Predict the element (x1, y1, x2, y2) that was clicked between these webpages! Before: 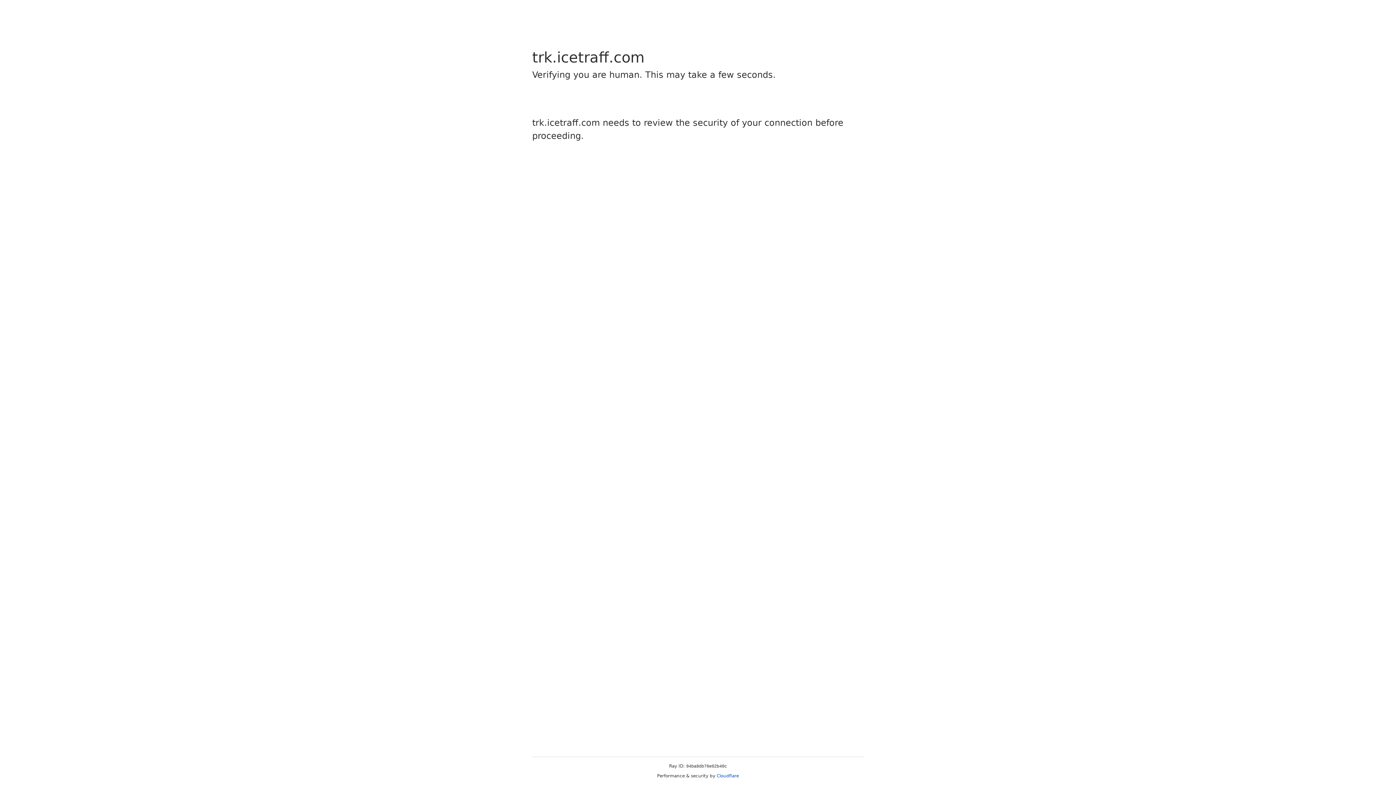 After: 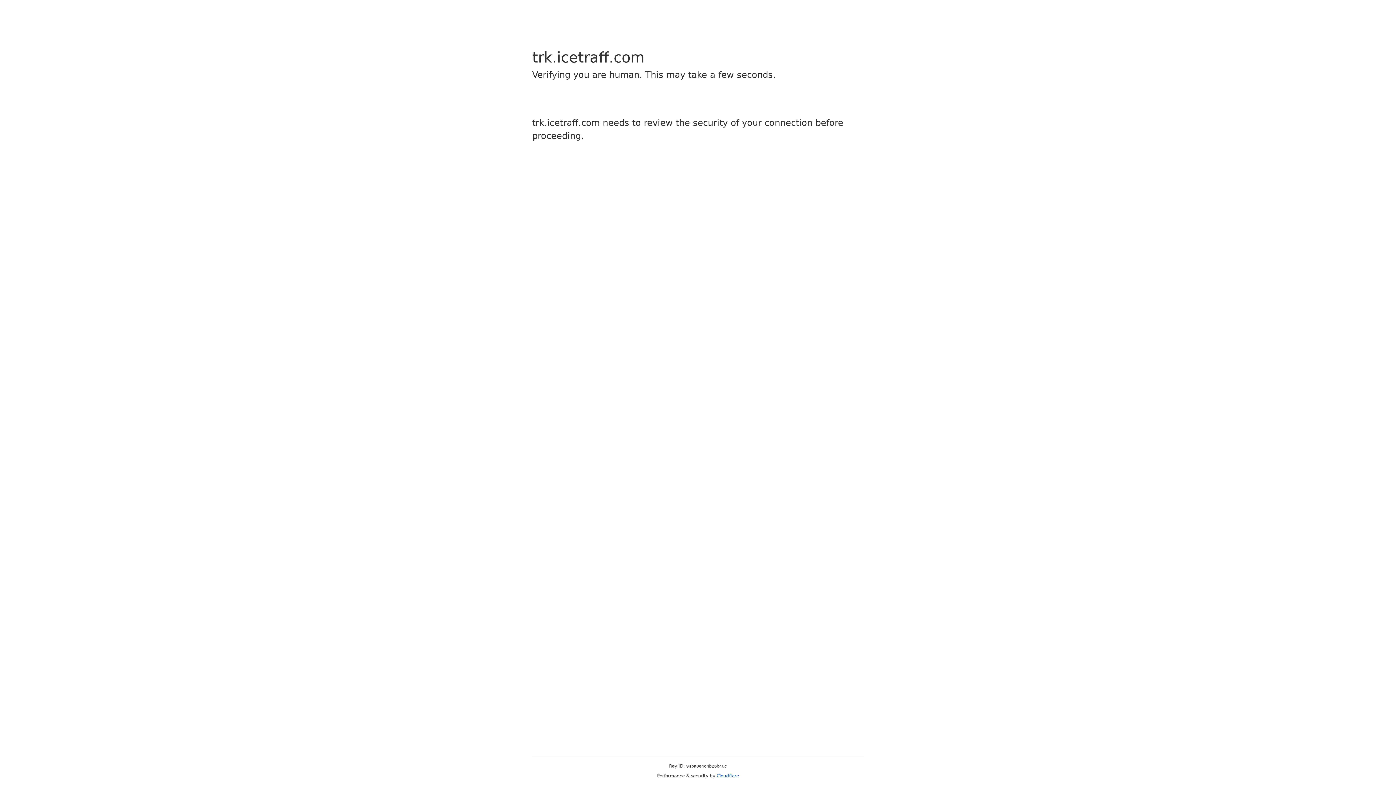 Action: label: Cloudflare bbox: (716, 773, 739, 778)